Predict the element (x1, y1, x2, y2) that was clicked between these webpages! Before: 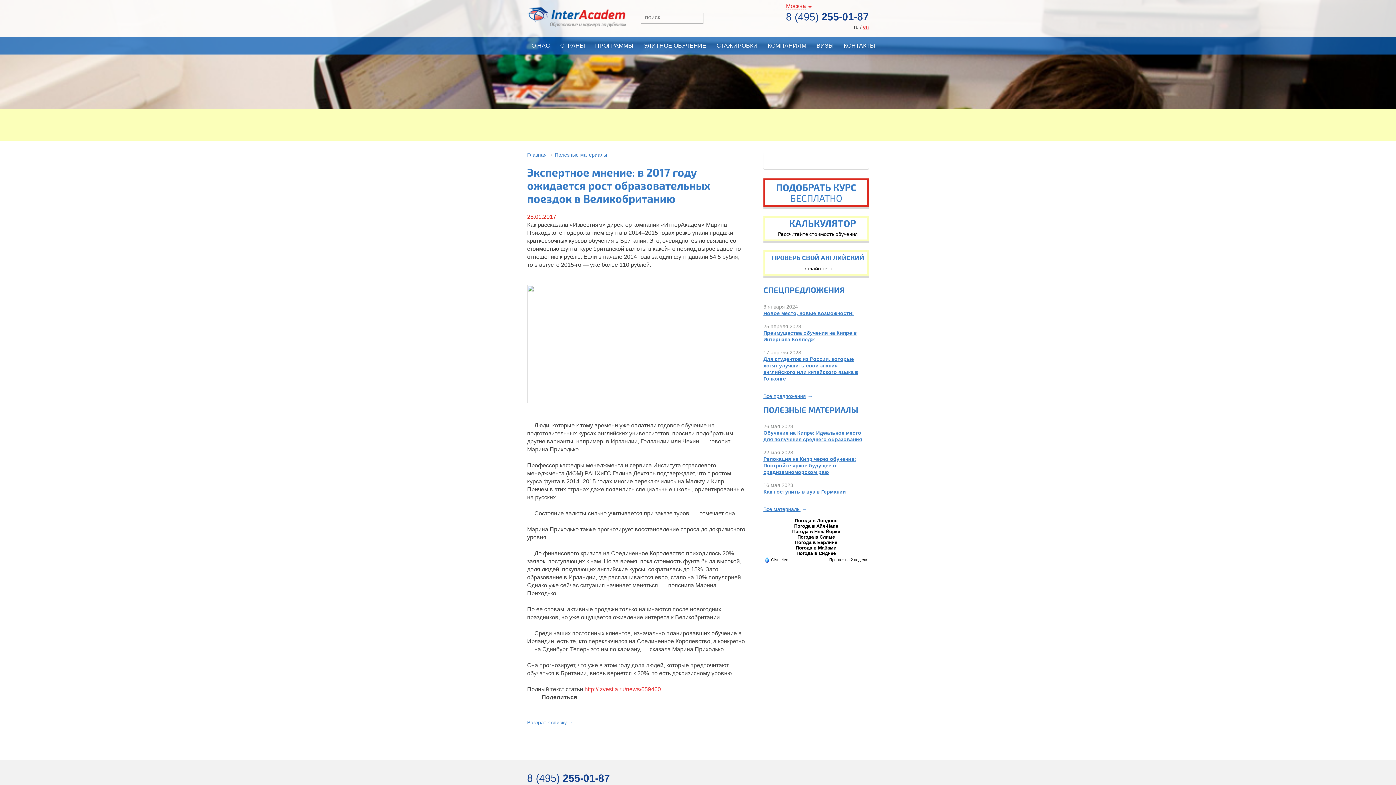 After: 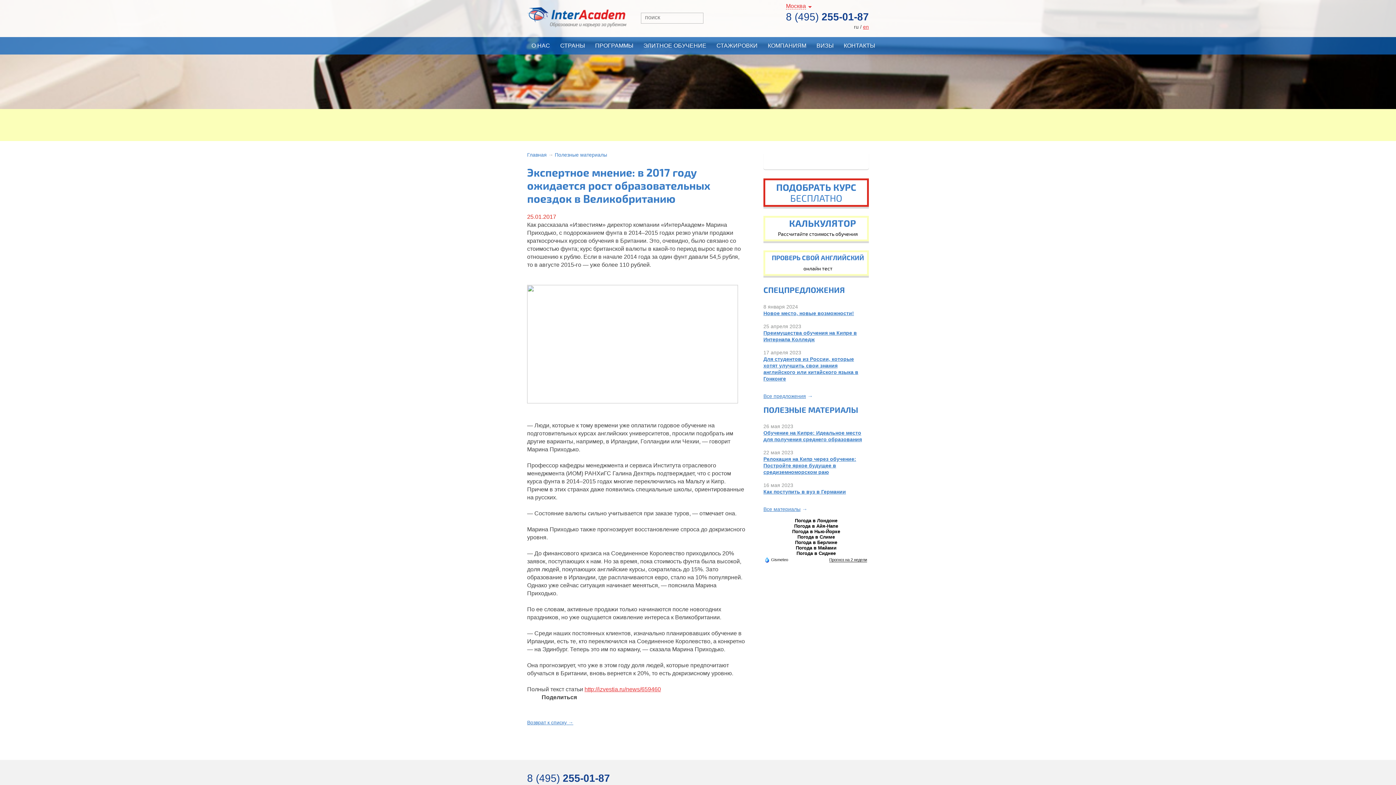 Action: bbox: (579, 702, 590, 713)